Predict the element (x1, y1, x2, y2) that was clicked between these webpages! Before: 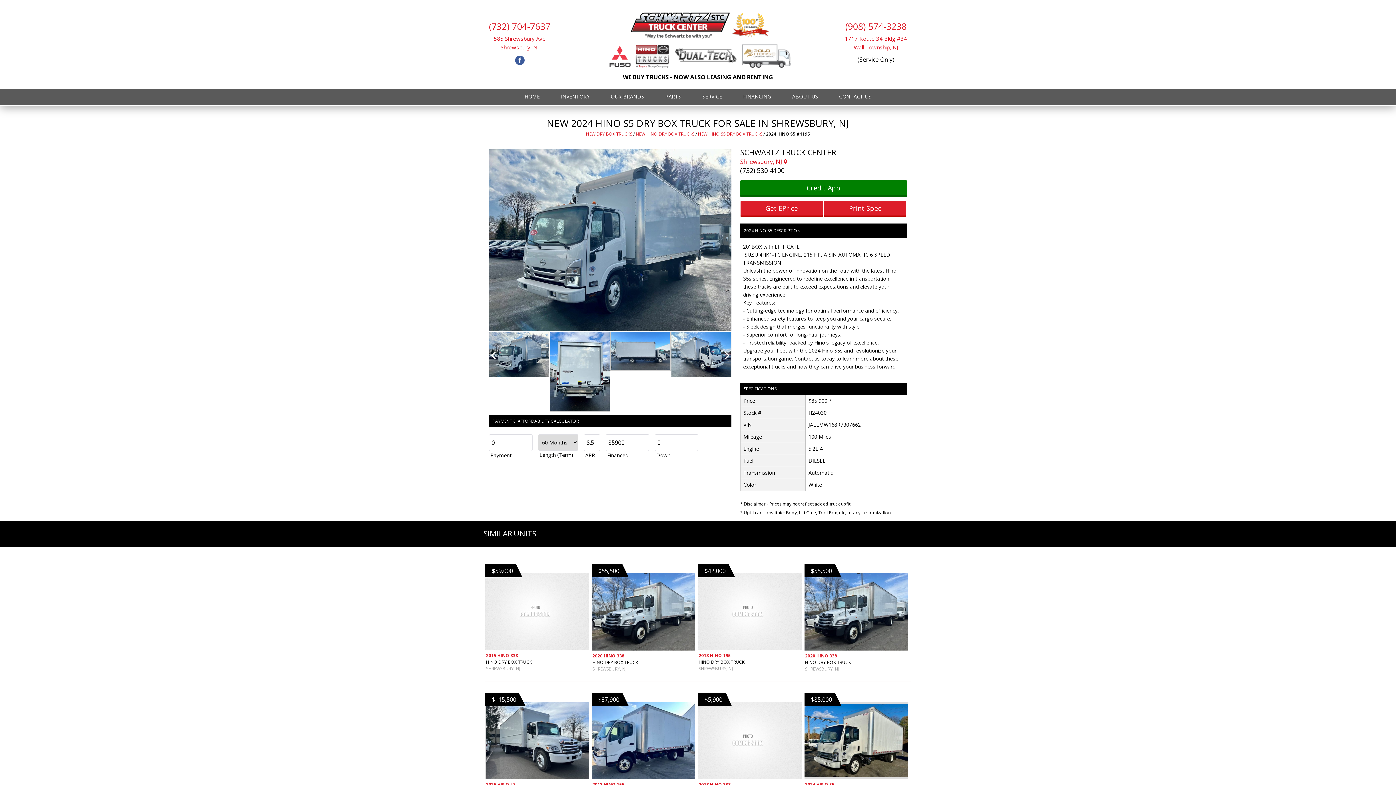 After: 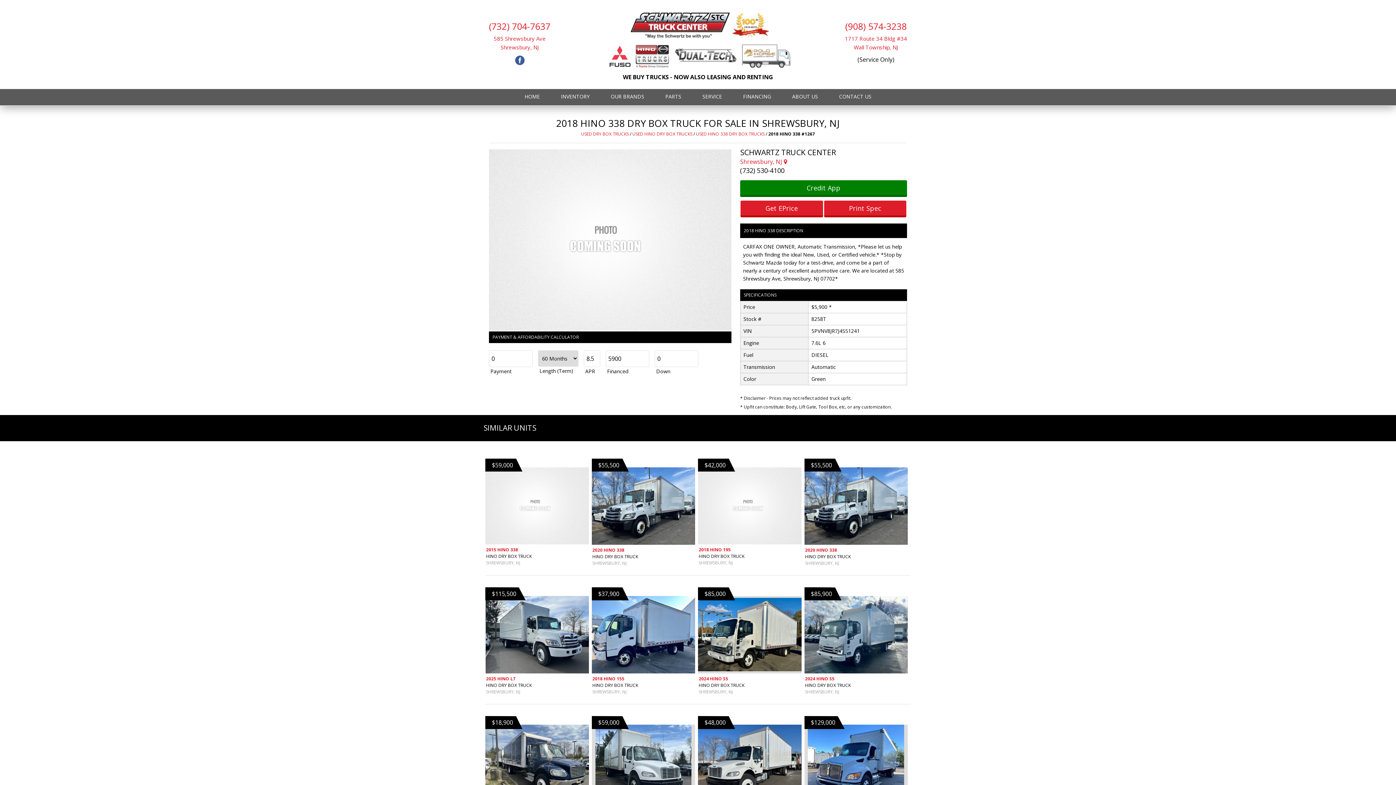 Action: bbox: (698, 736, 801, 744)